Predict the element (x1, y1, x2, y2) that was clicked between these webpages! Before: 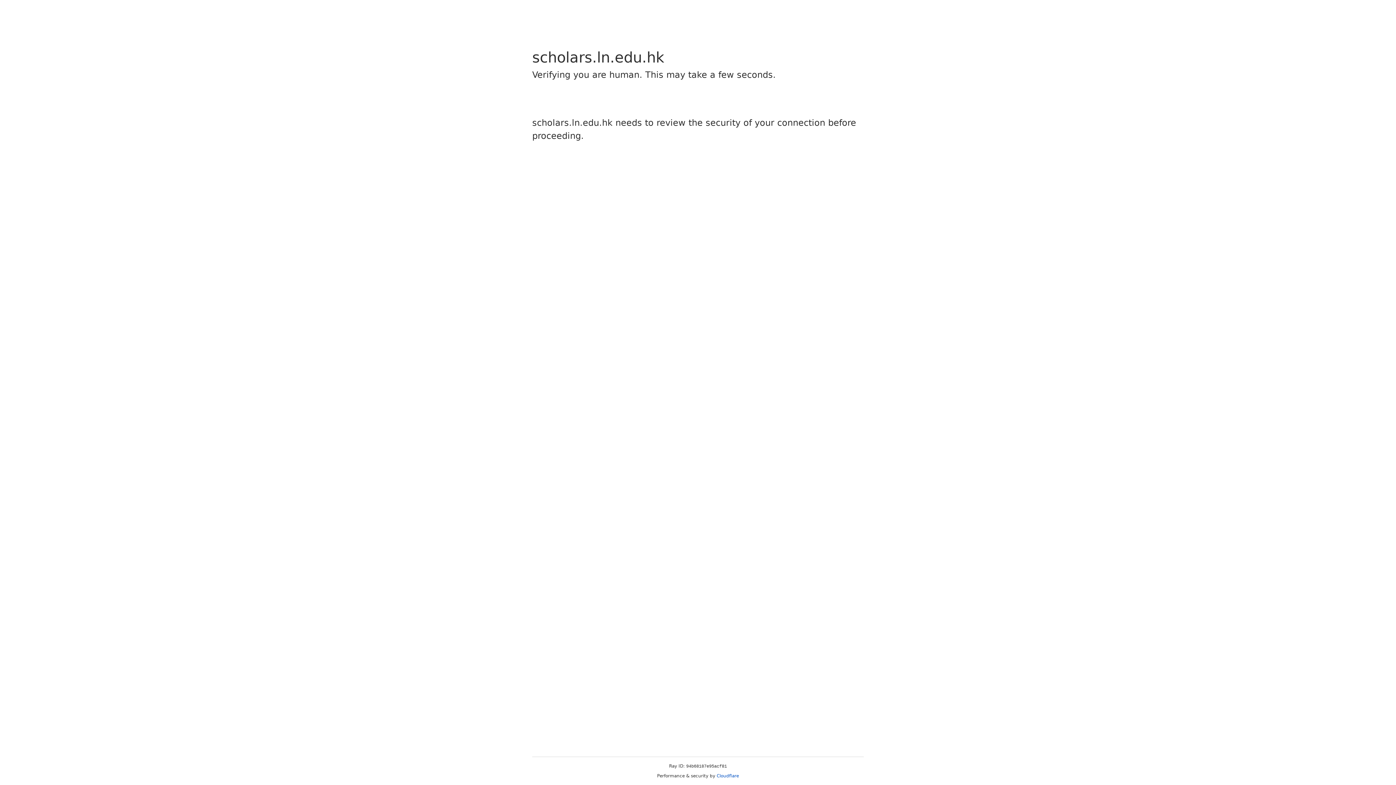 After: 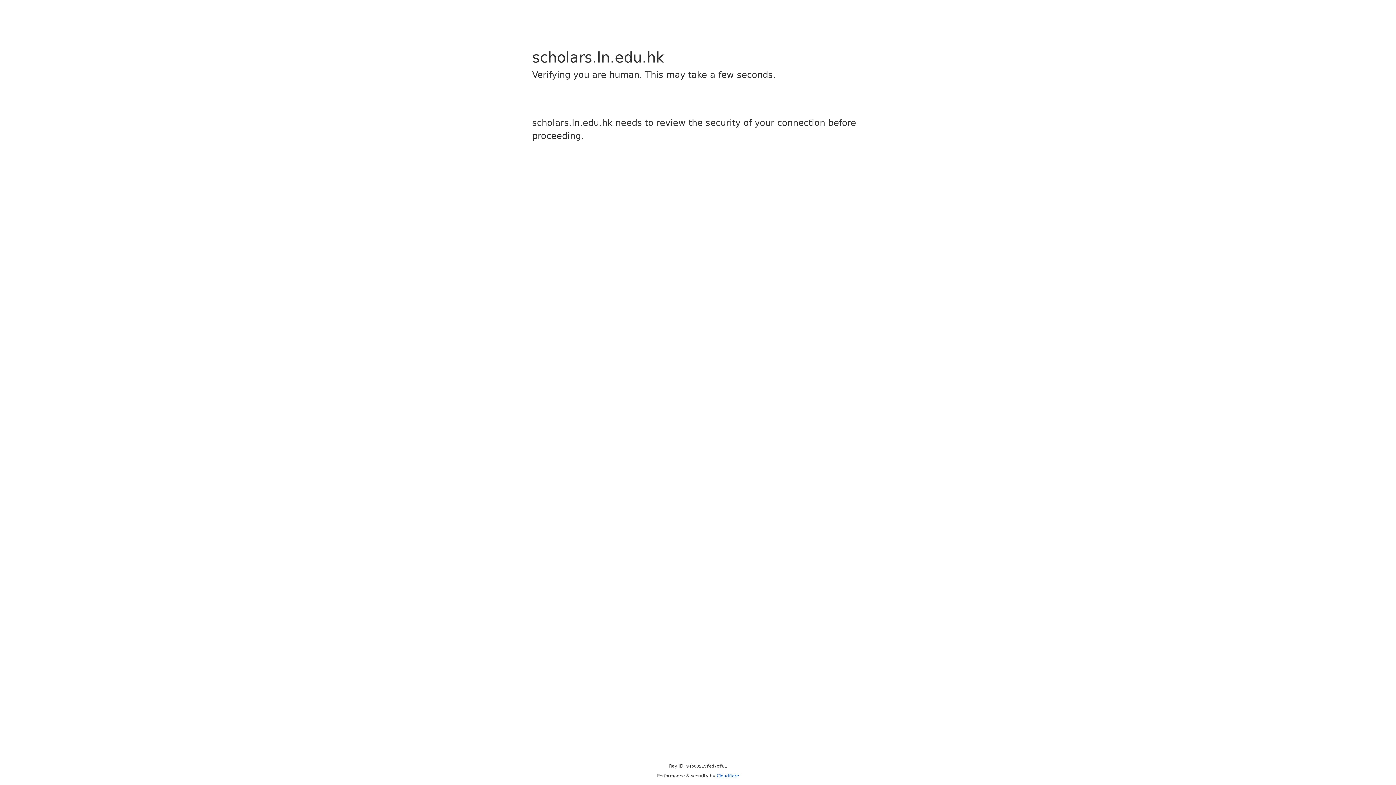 Action: label: Cloudflare bbox: (716, 773, 739, 778)